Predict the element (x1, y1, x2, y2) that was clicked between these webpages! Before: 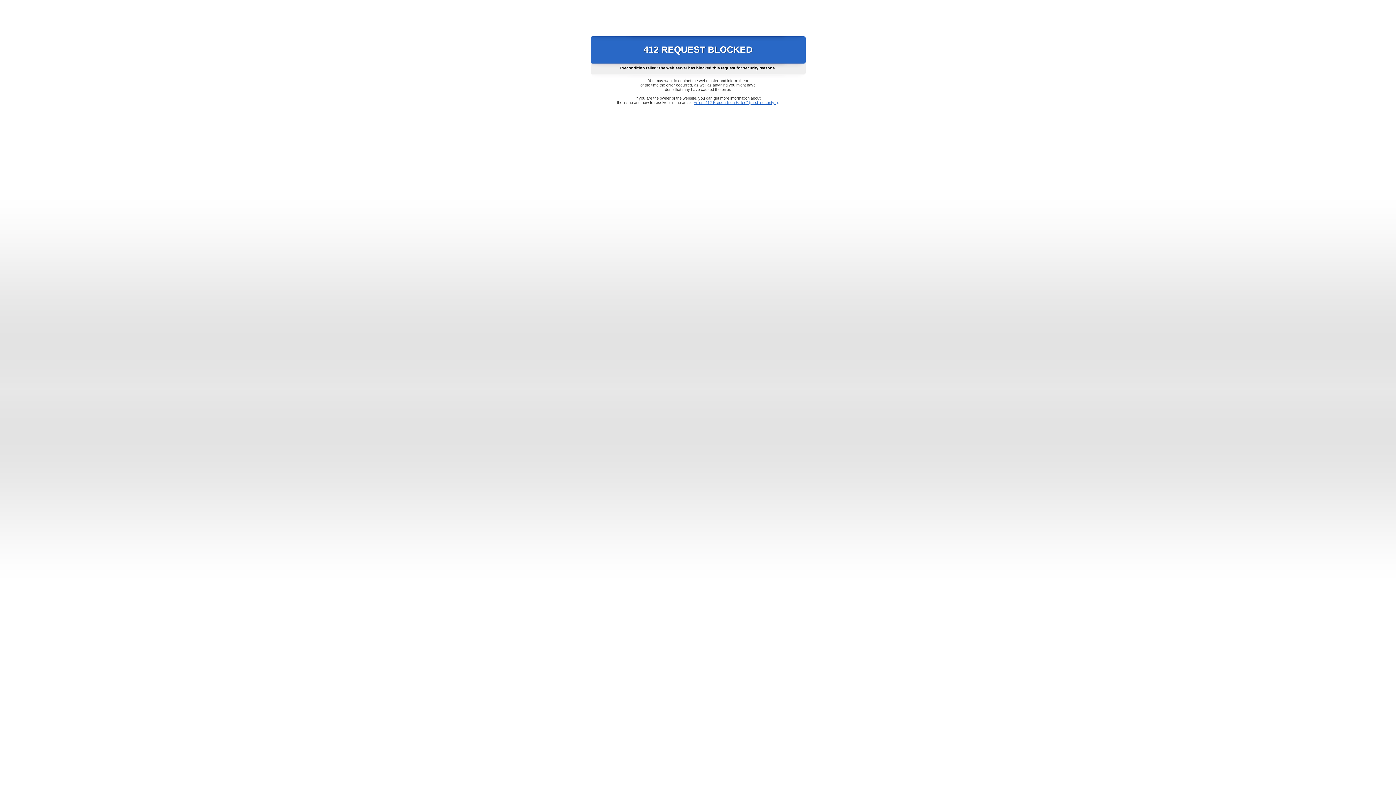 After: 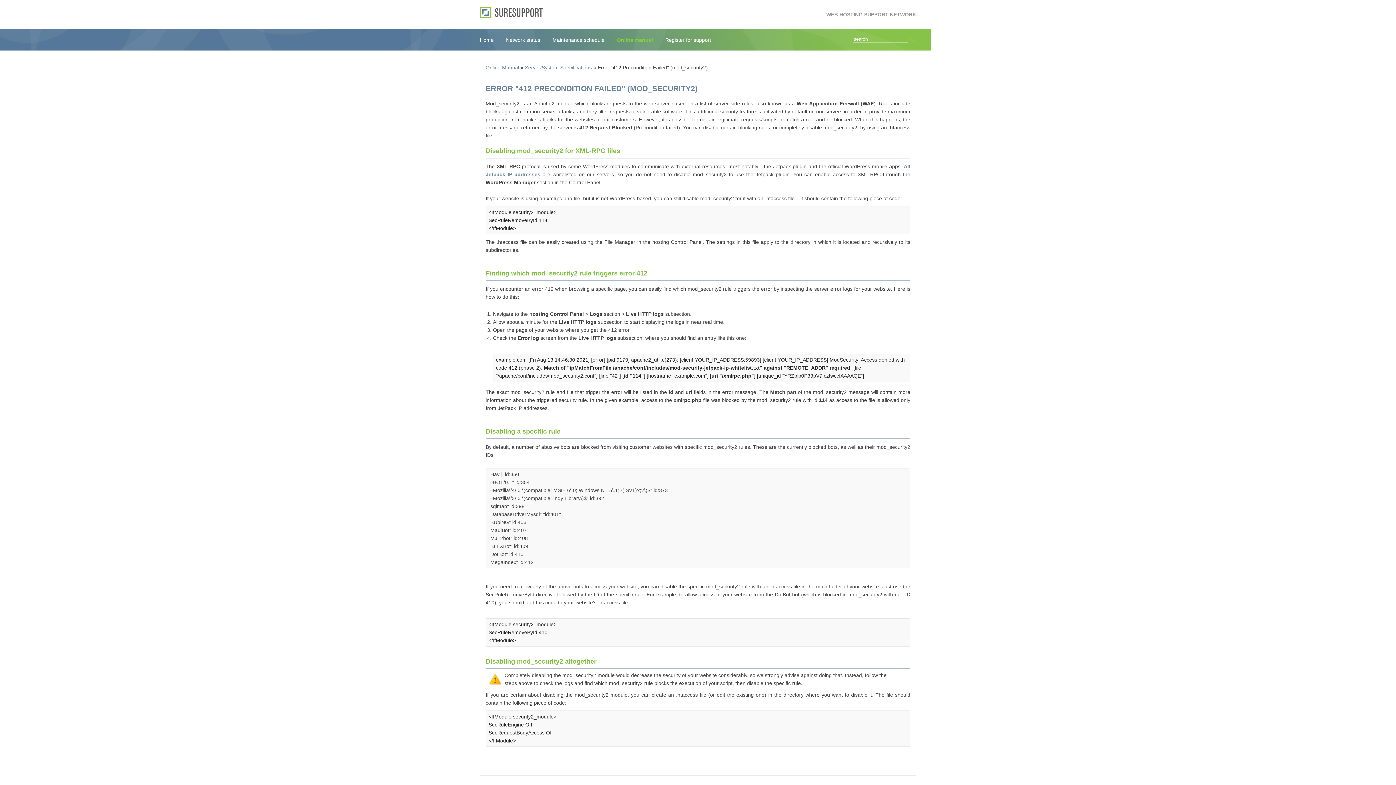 Action: label: Error "412 Precondition Failed" (mod_security2) bbox: (693, 100, 778, 104)